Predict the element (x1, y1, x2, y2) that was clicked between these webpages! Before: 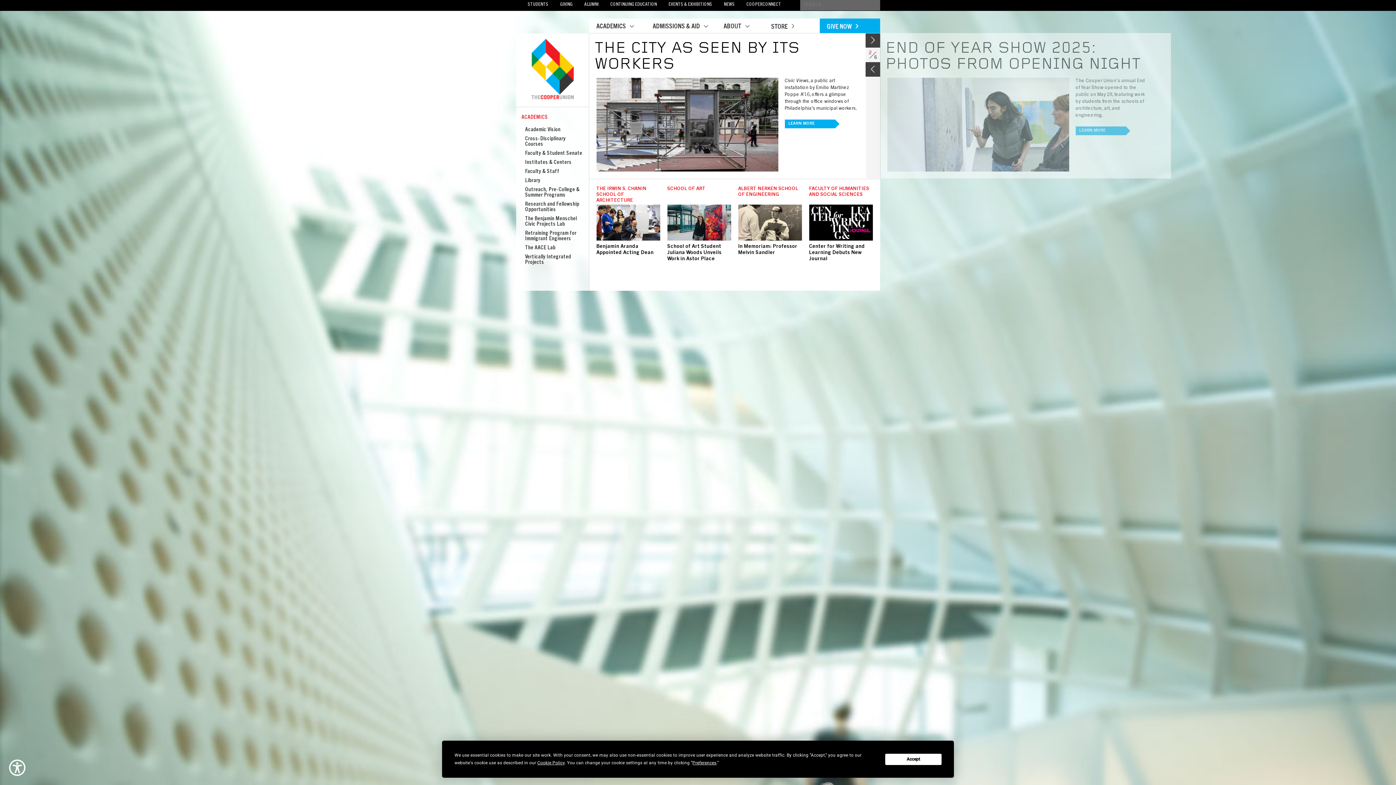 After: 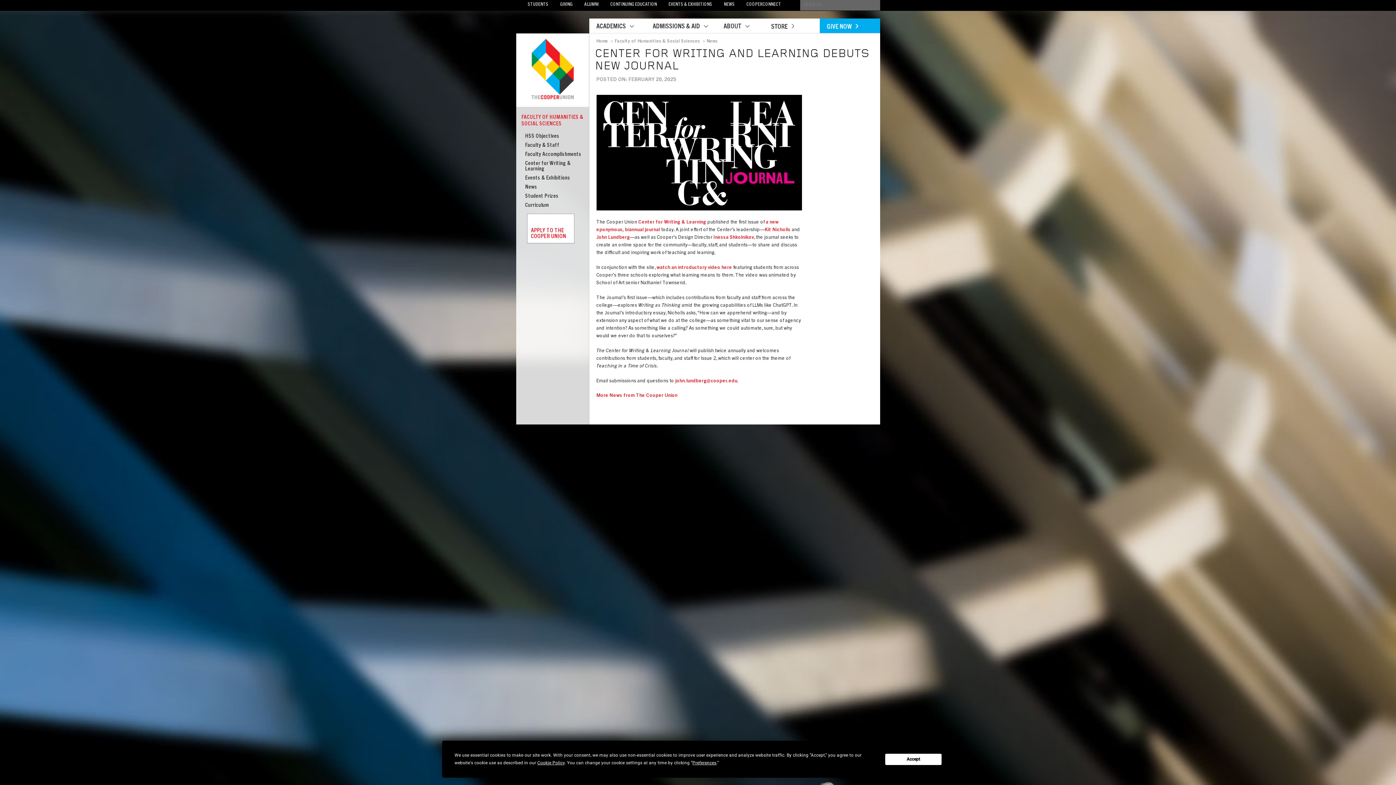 Action: label: Center for Writing and Learning Debuts New Journal bbox: (809, 244, 865, 261)